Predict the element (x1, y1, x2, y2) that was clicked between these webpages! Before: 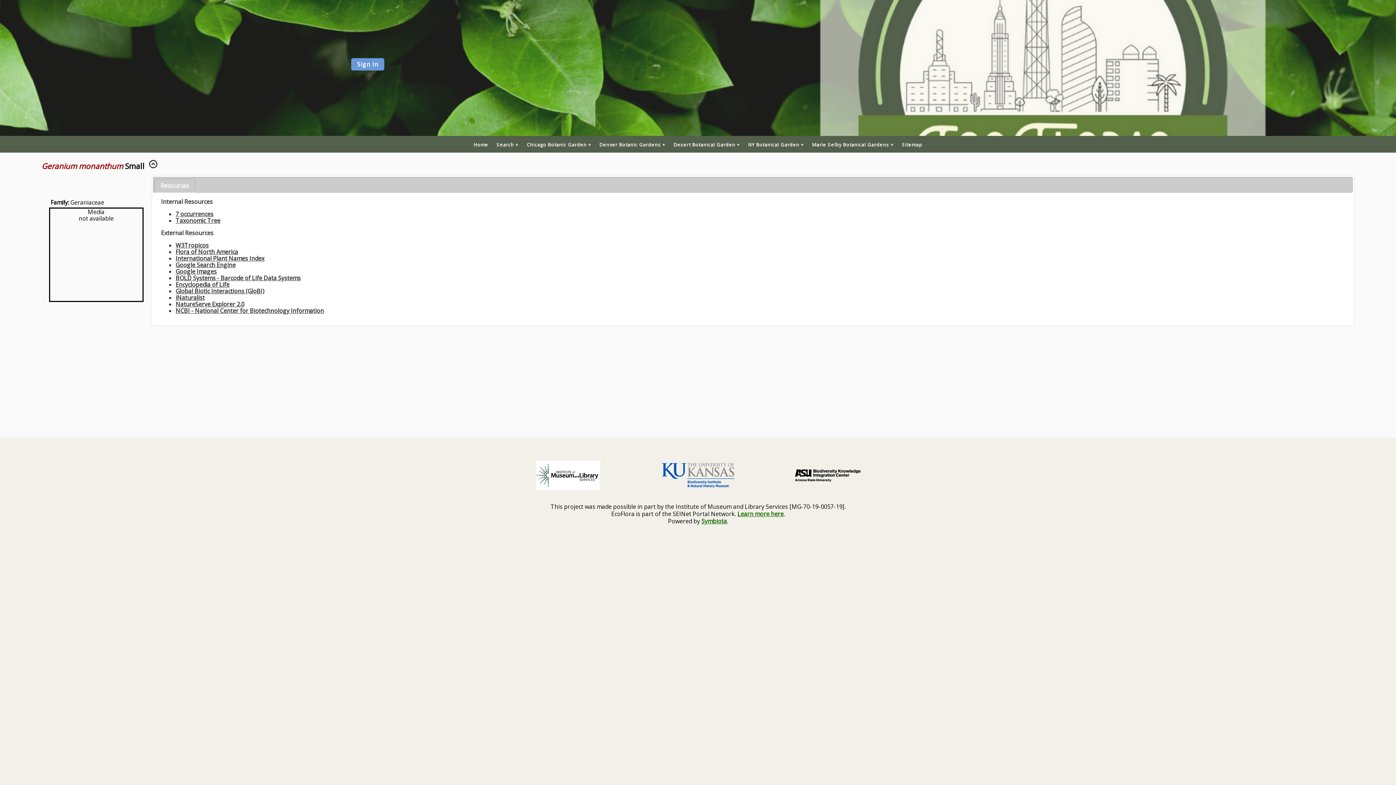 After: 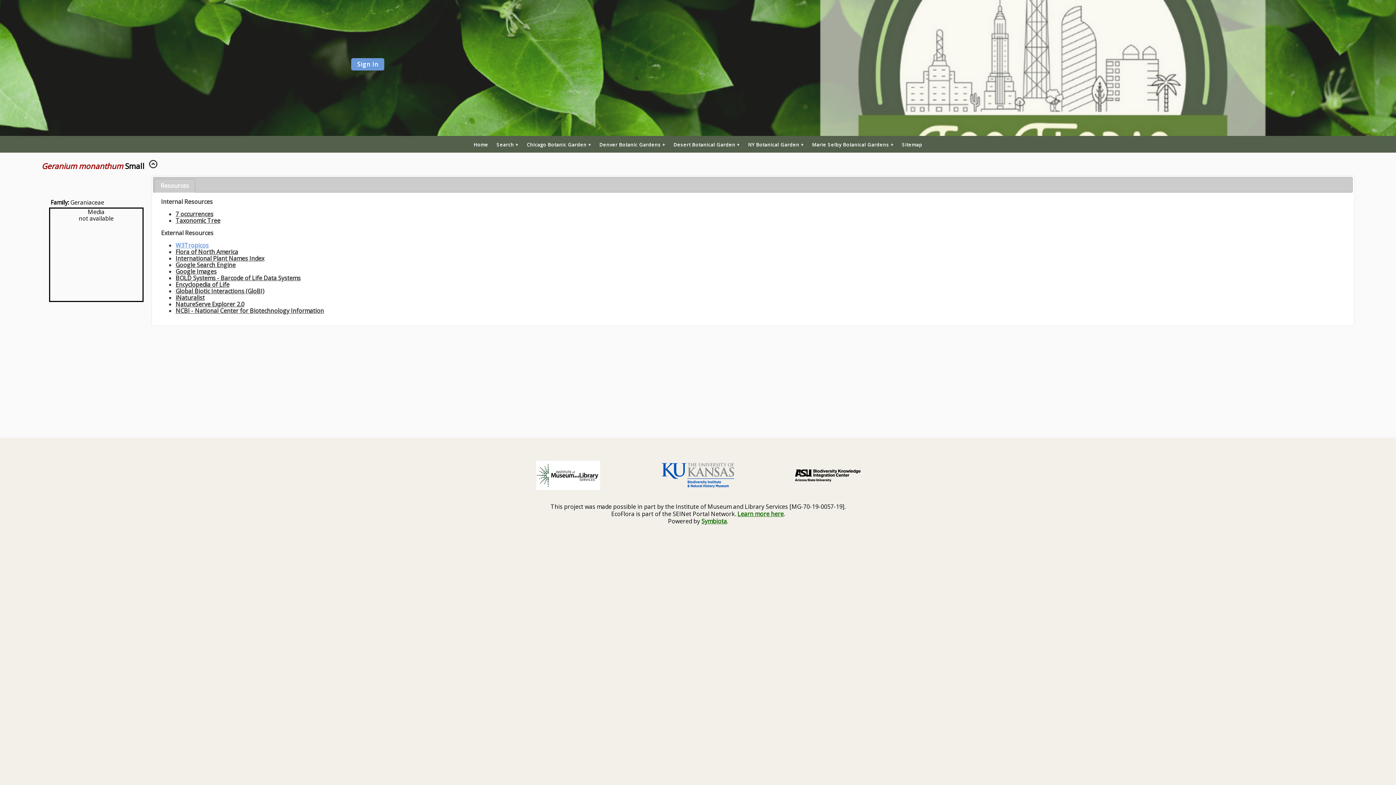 Action: label: W3Tropicos bbox: (175, 241, 208, 249)